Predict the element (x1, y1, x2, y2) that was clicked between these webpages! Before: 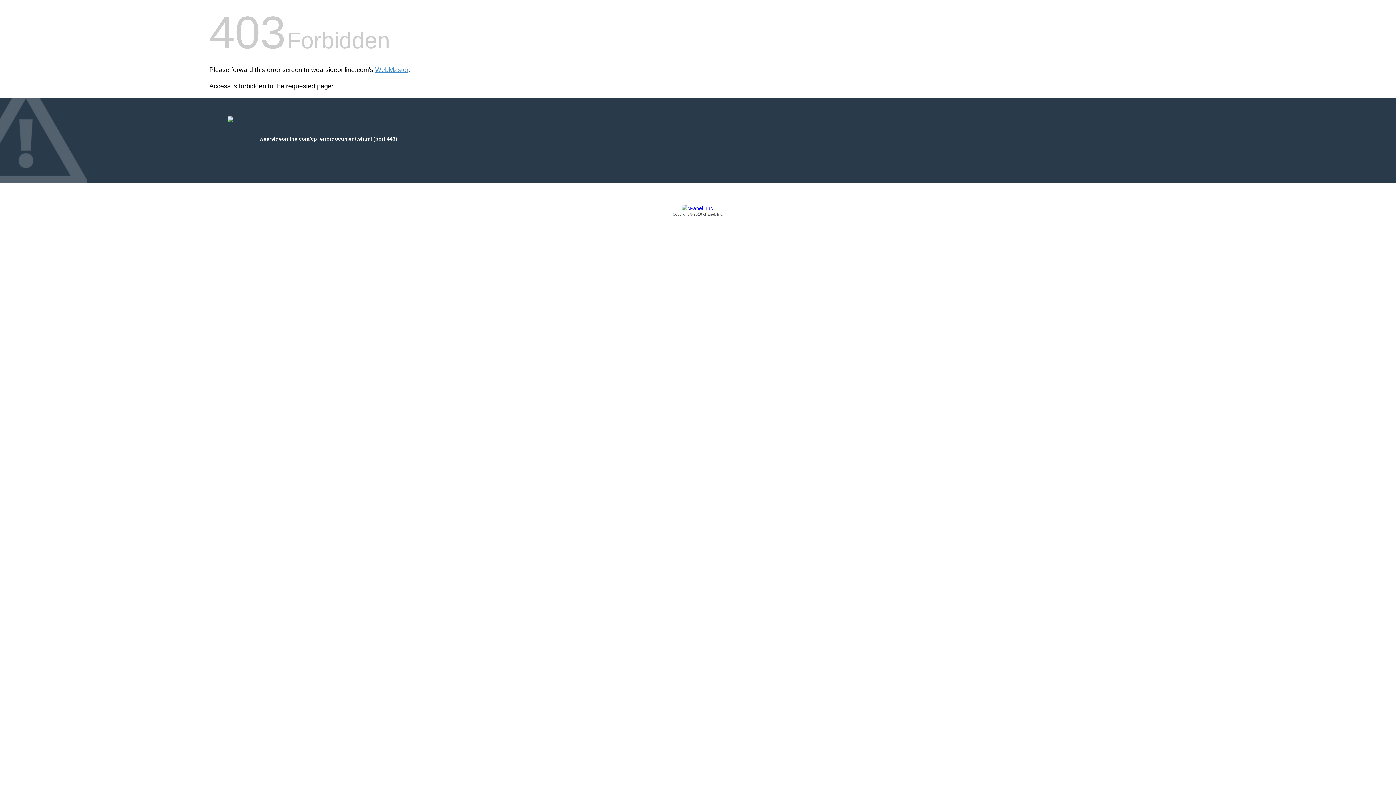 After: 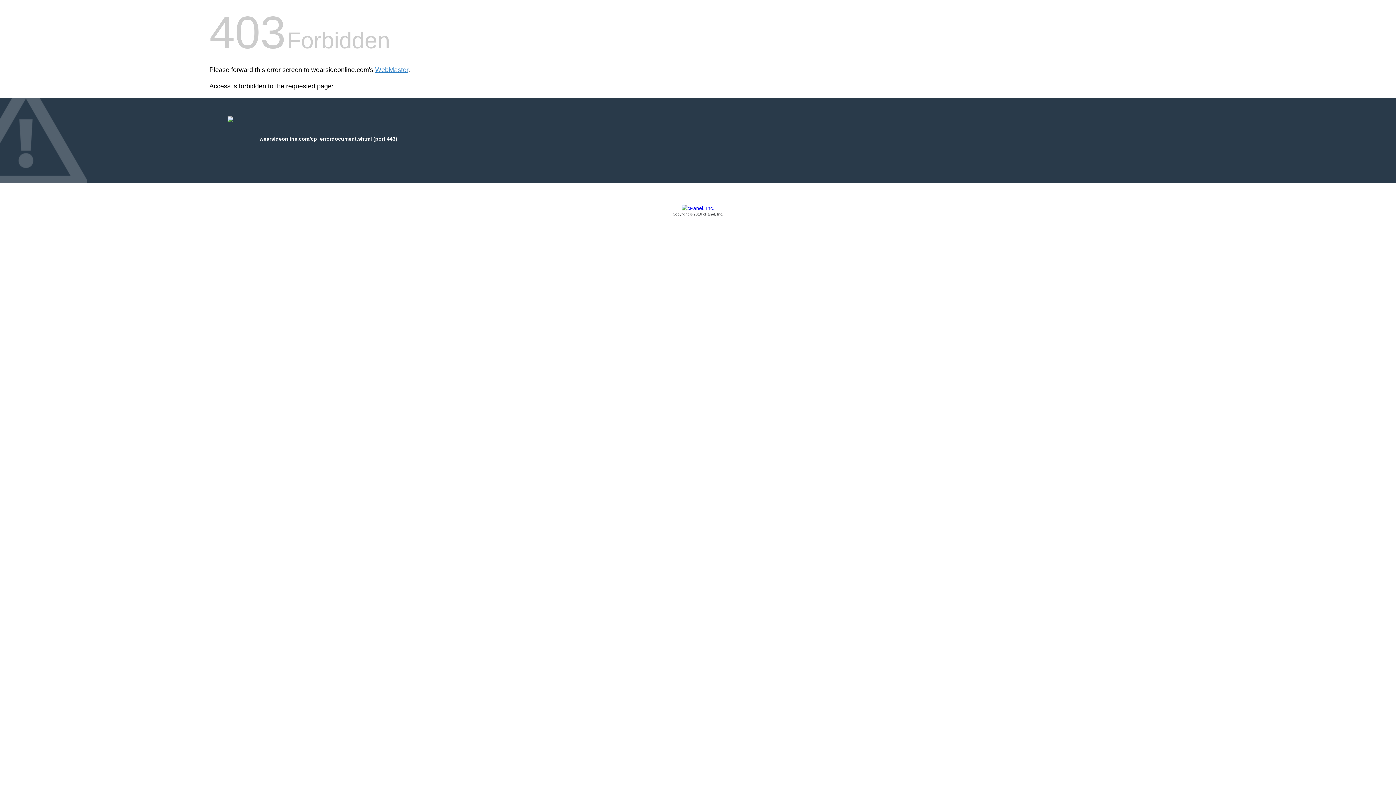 Action: label: Copyright © 2016 cPanel, Inc. bbox: (209, 205, 1186, 217)